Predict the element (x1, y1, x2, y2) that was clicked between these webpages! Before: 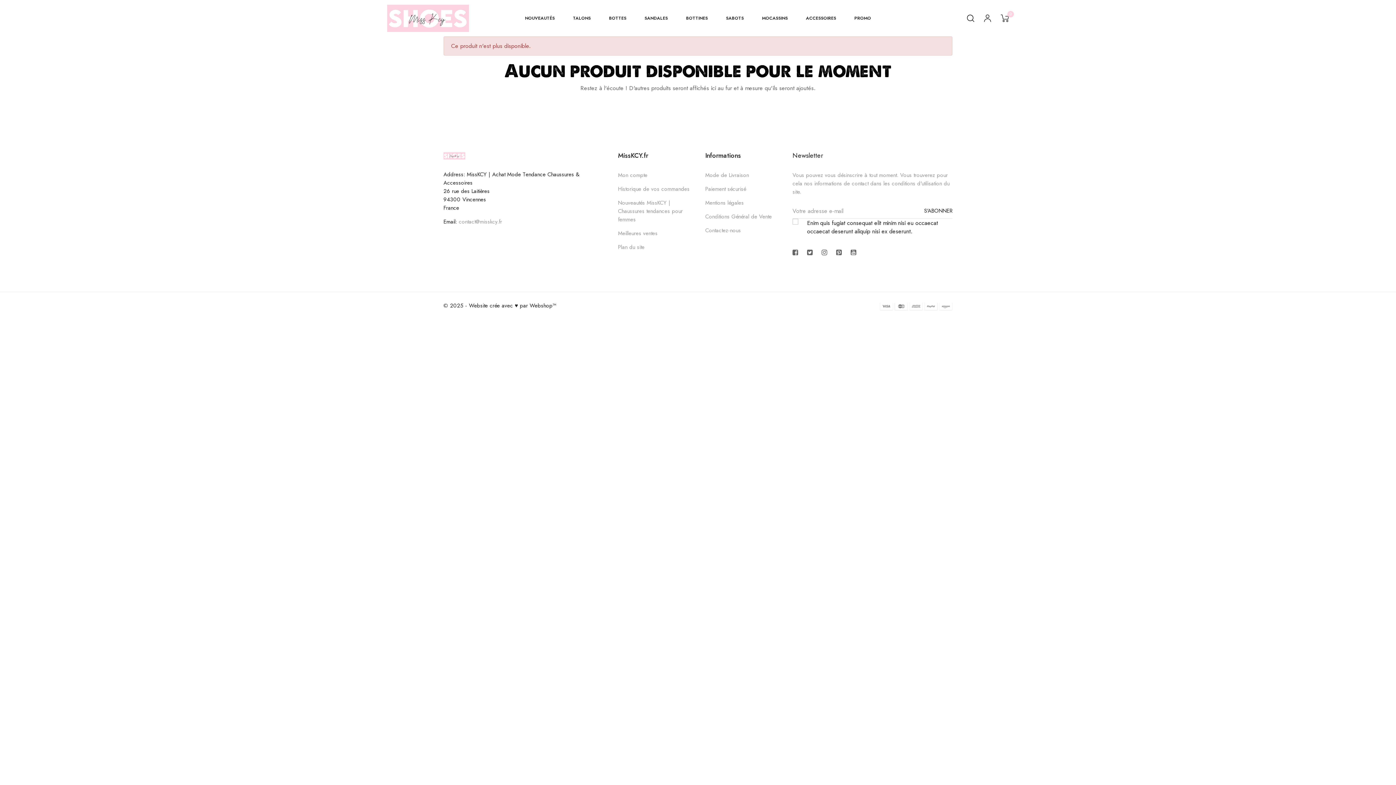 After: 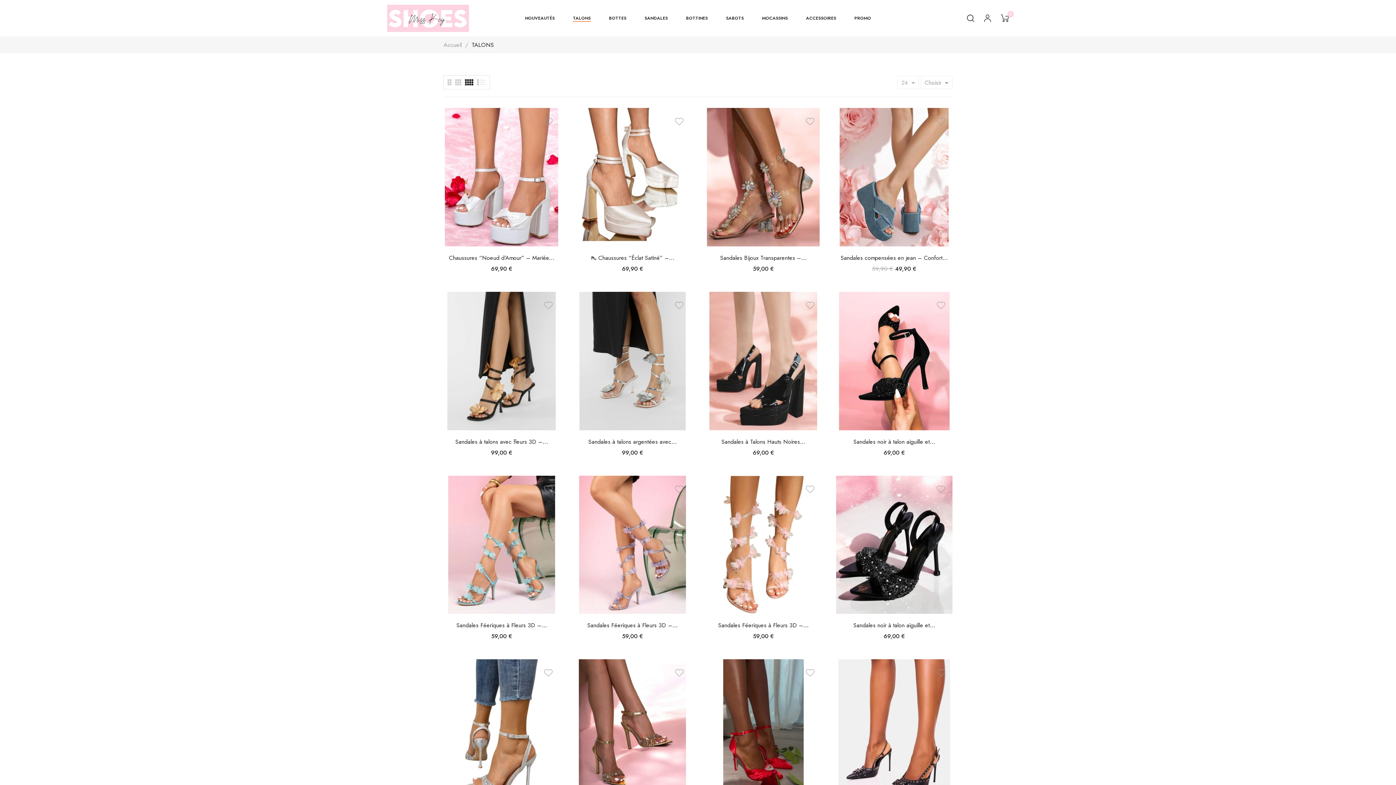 Action: bbox: (573, 0, 590, 36) label: TALONS